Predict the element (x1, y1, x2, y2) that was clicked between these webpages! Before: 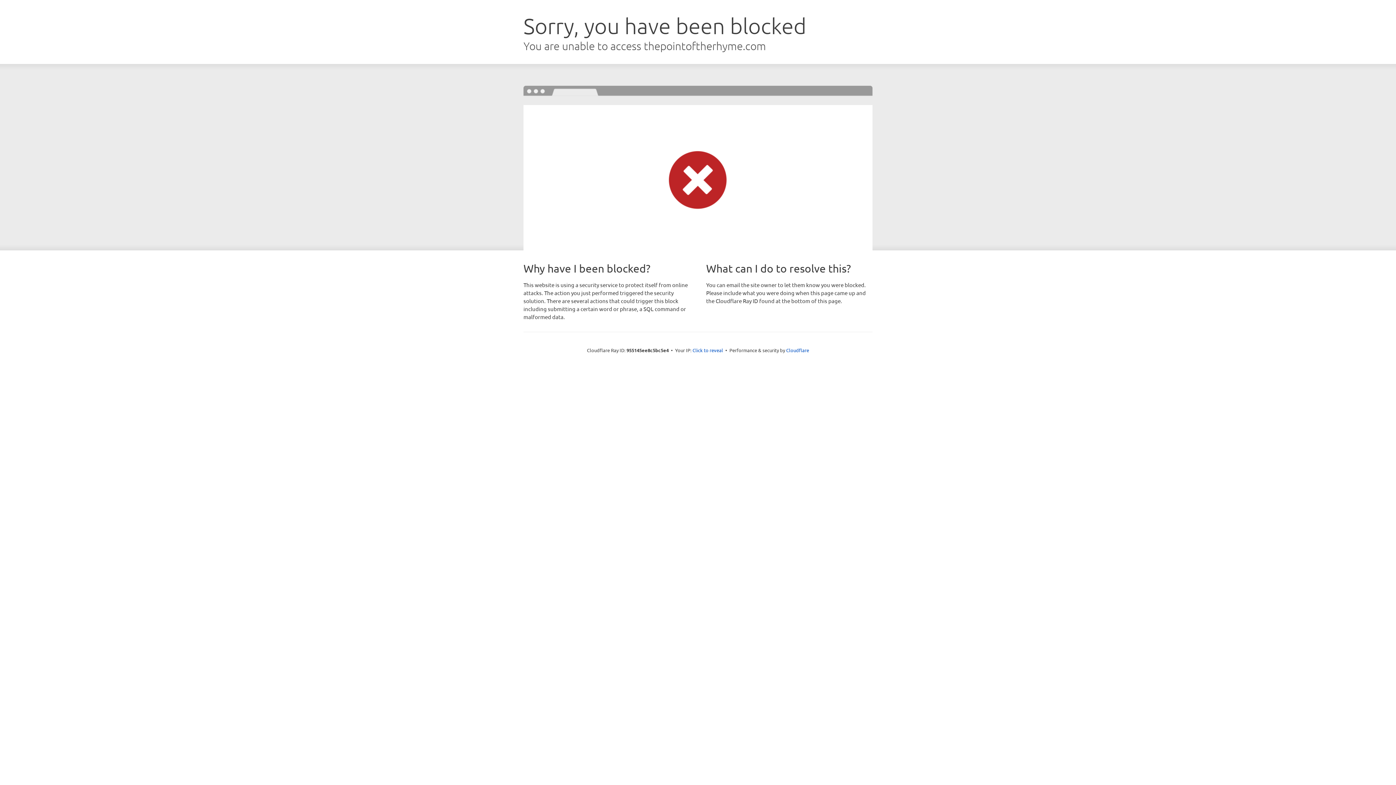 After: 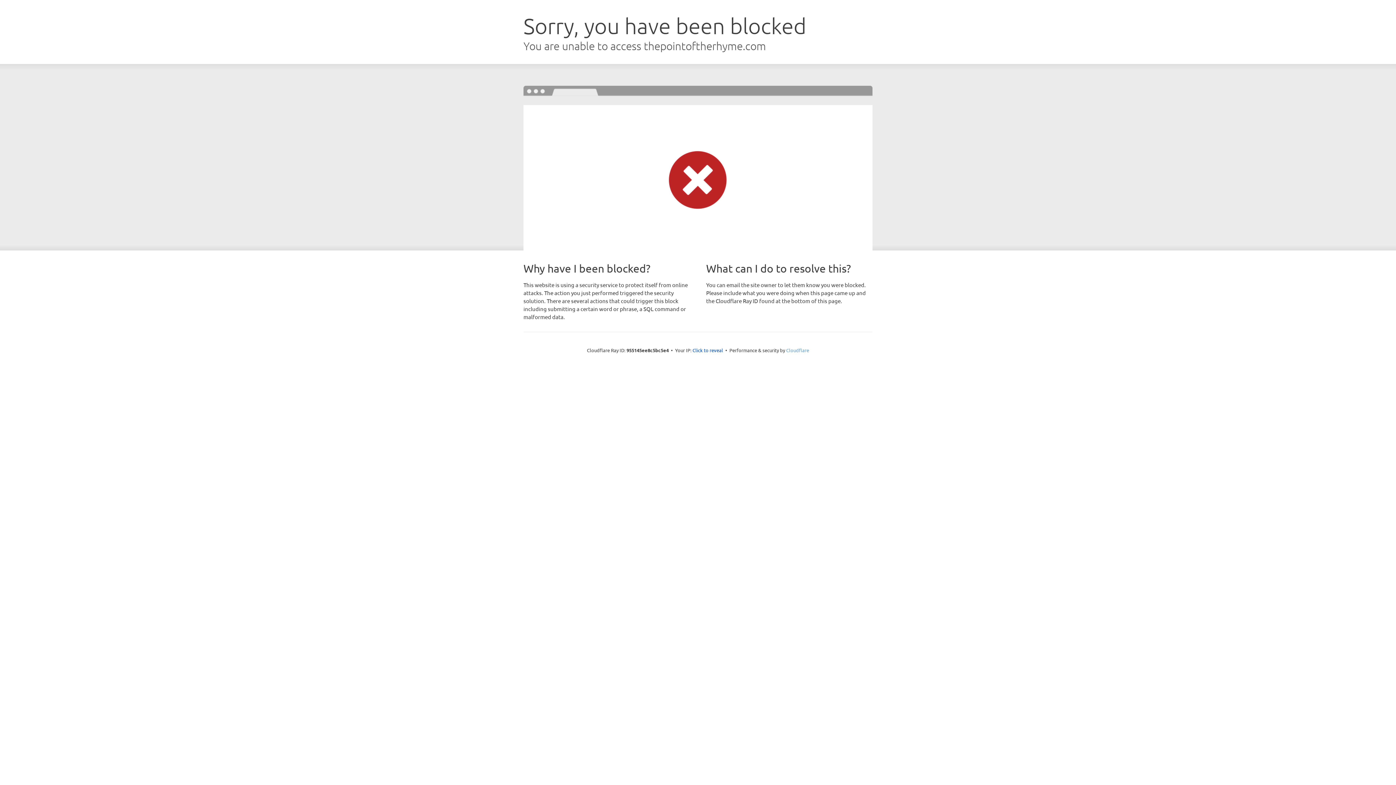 Action: bbox: (786, 347, 809, 353) label: Cloudflare